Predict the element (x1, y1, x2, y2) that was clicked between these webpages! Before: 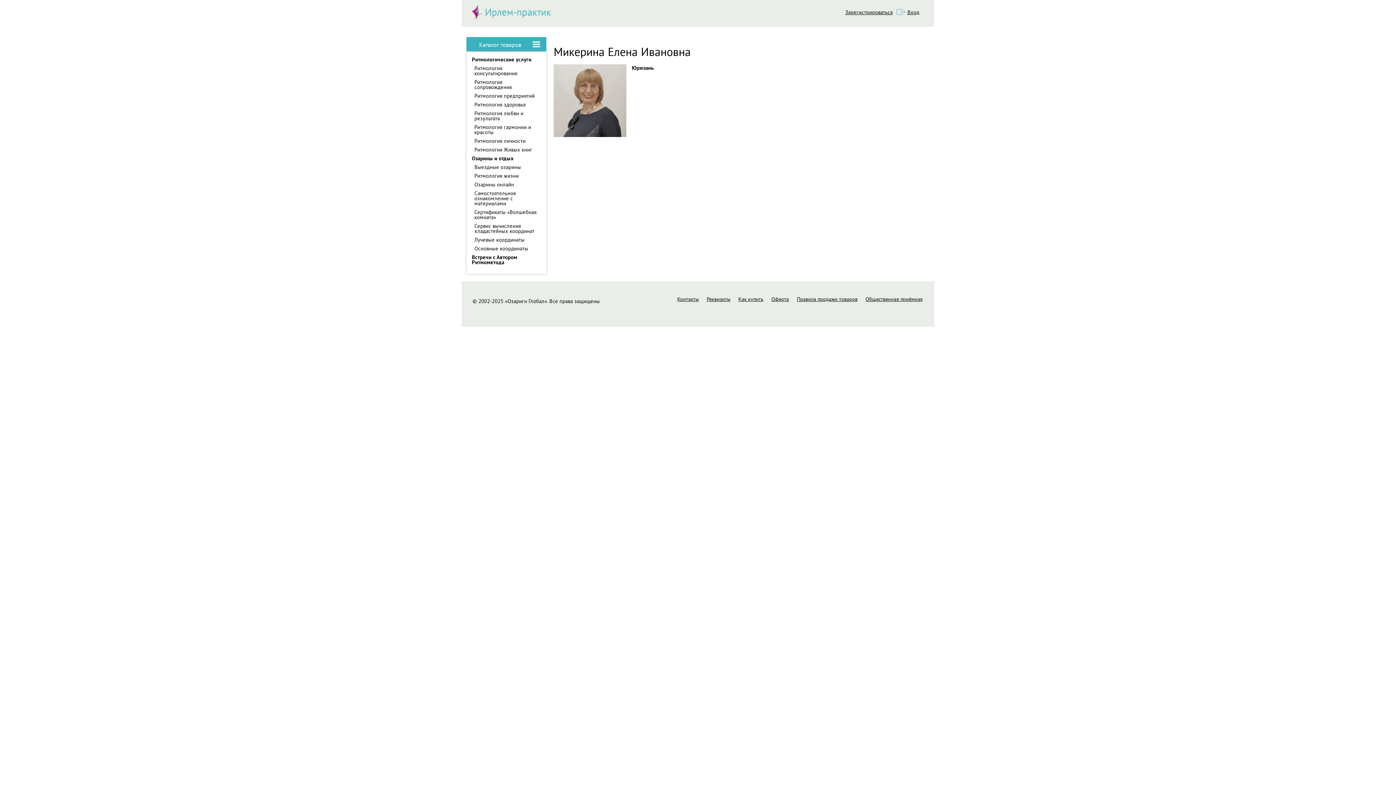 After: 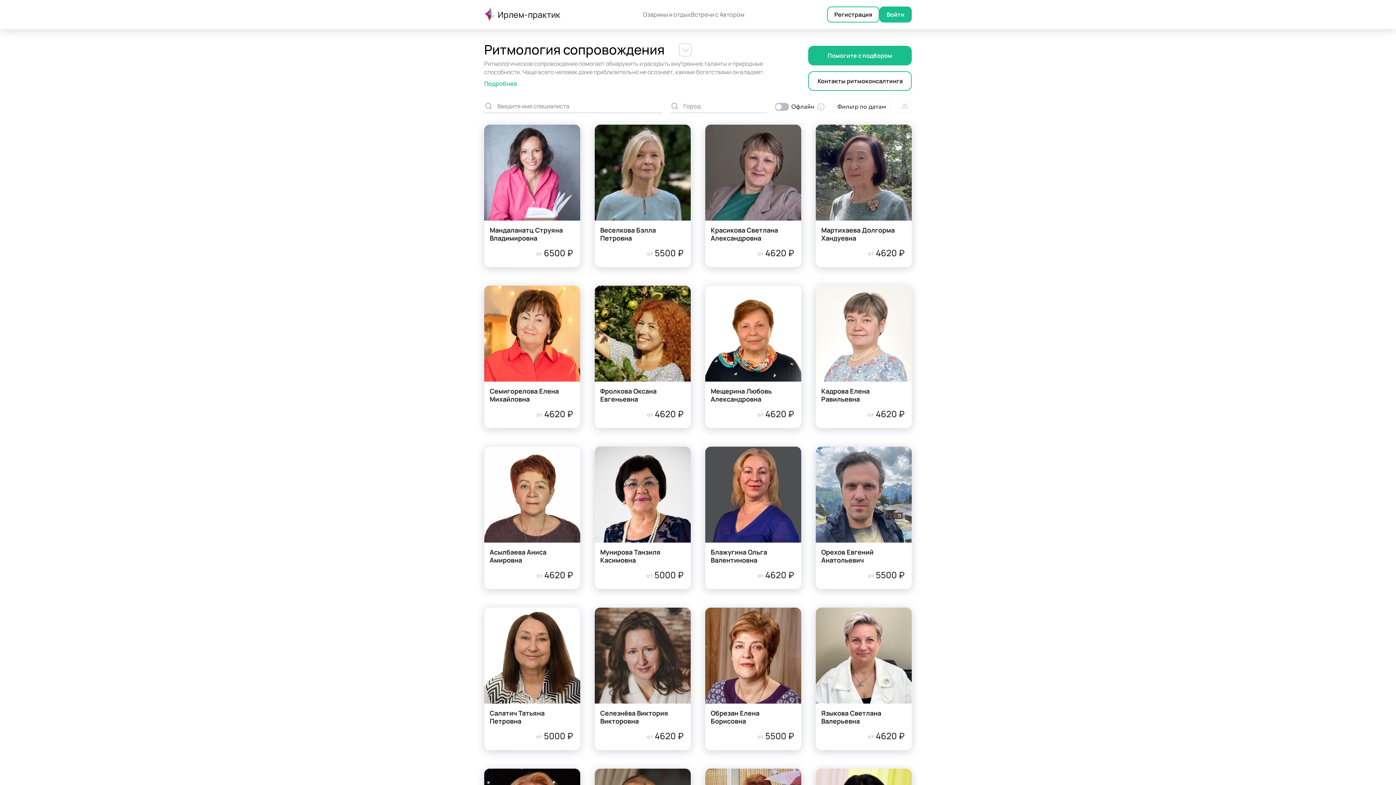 Action: label: Ритмология сопровождения bbox: (466, 77, 546, 91)